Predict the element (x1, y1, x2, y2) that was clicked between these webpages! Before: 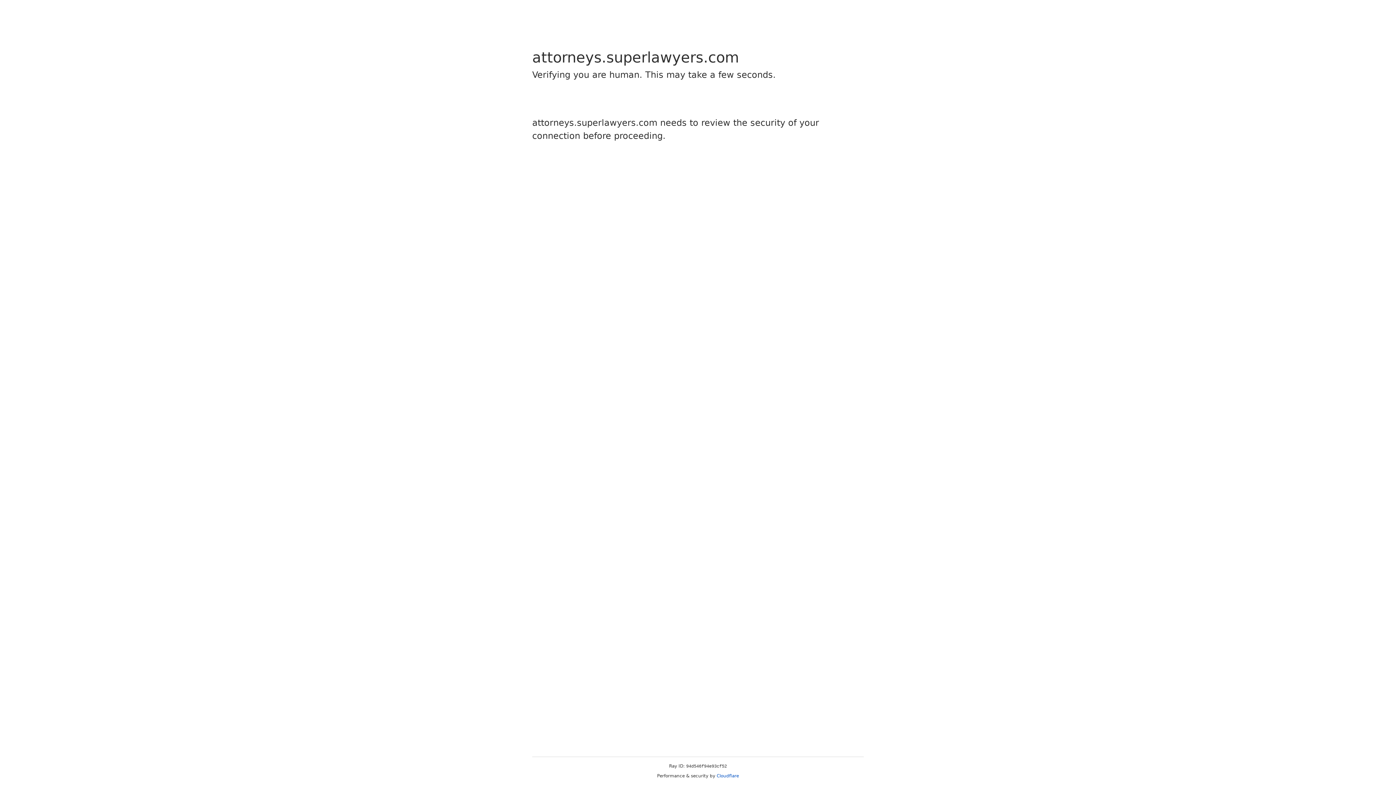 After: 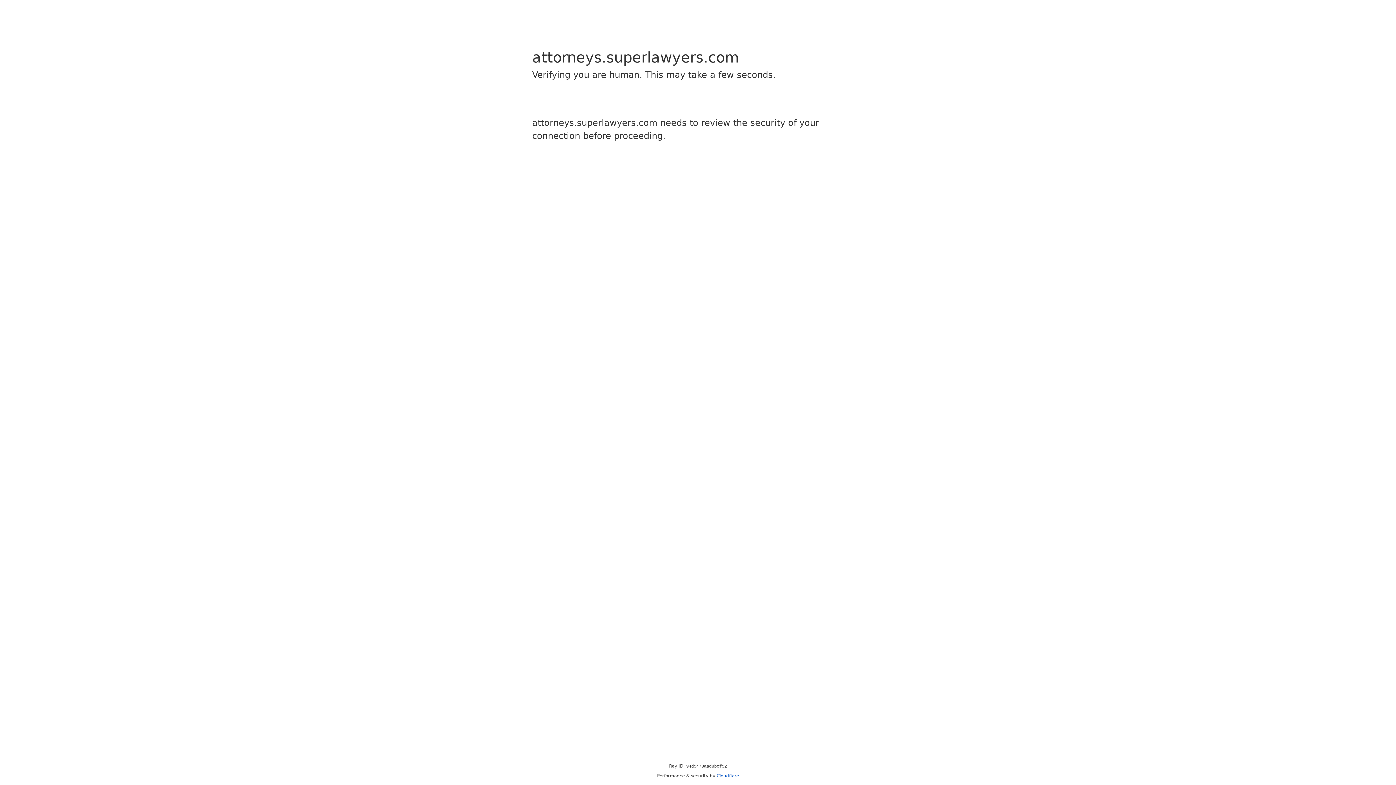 Action: bbox: (716, 773, 739, 778) label: Cloudflare